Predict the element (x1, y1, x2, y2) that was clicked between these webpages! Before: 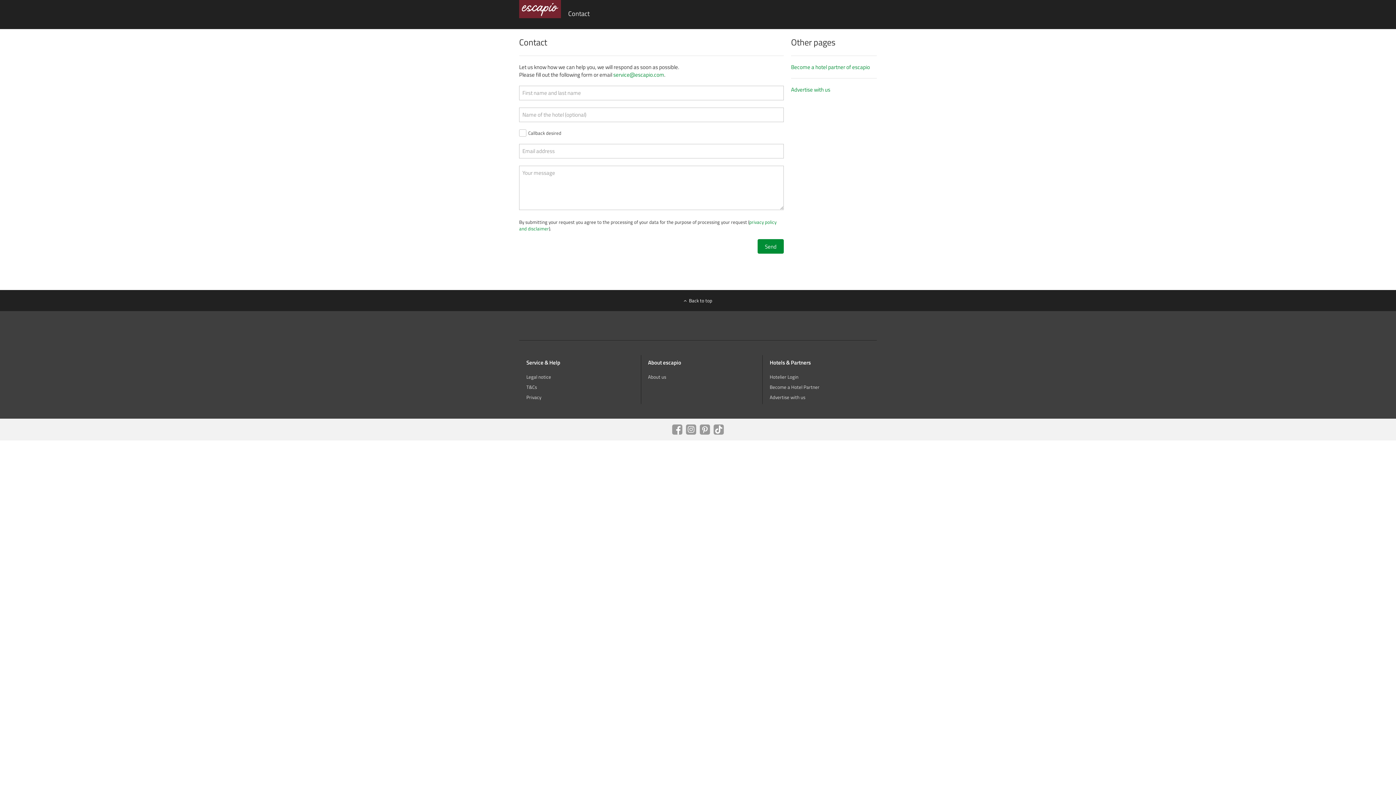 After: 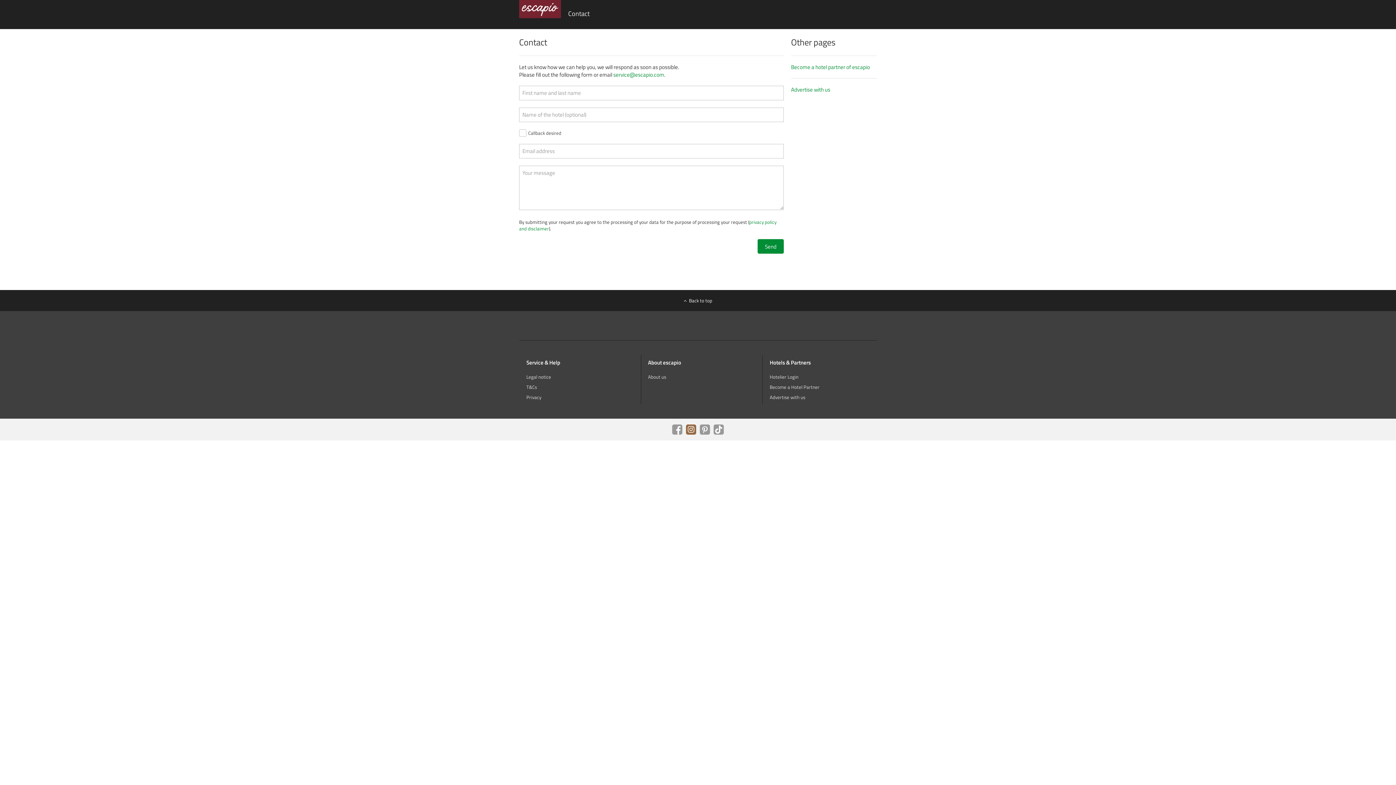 Action: label: Come visit us on Instagram bbox: (686, 424, 696, 434)